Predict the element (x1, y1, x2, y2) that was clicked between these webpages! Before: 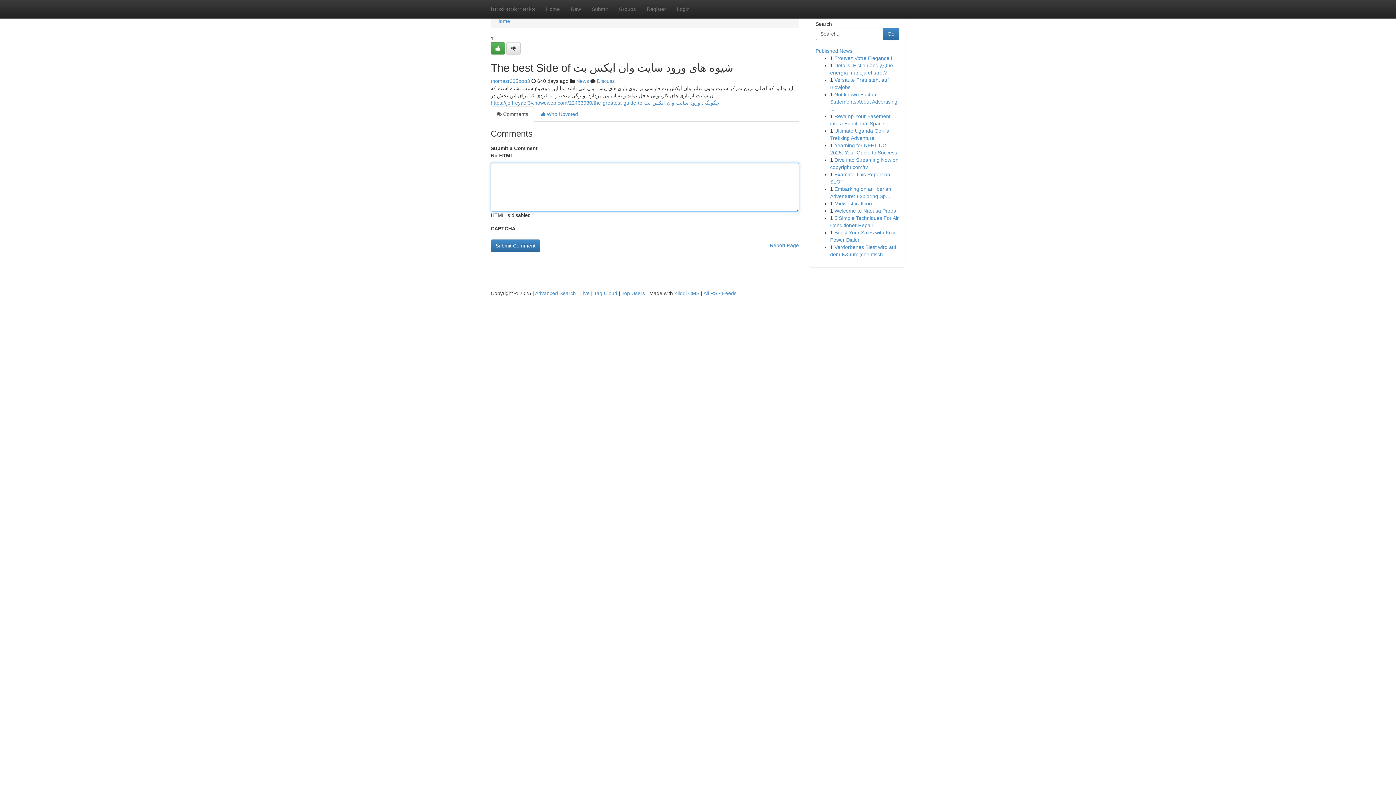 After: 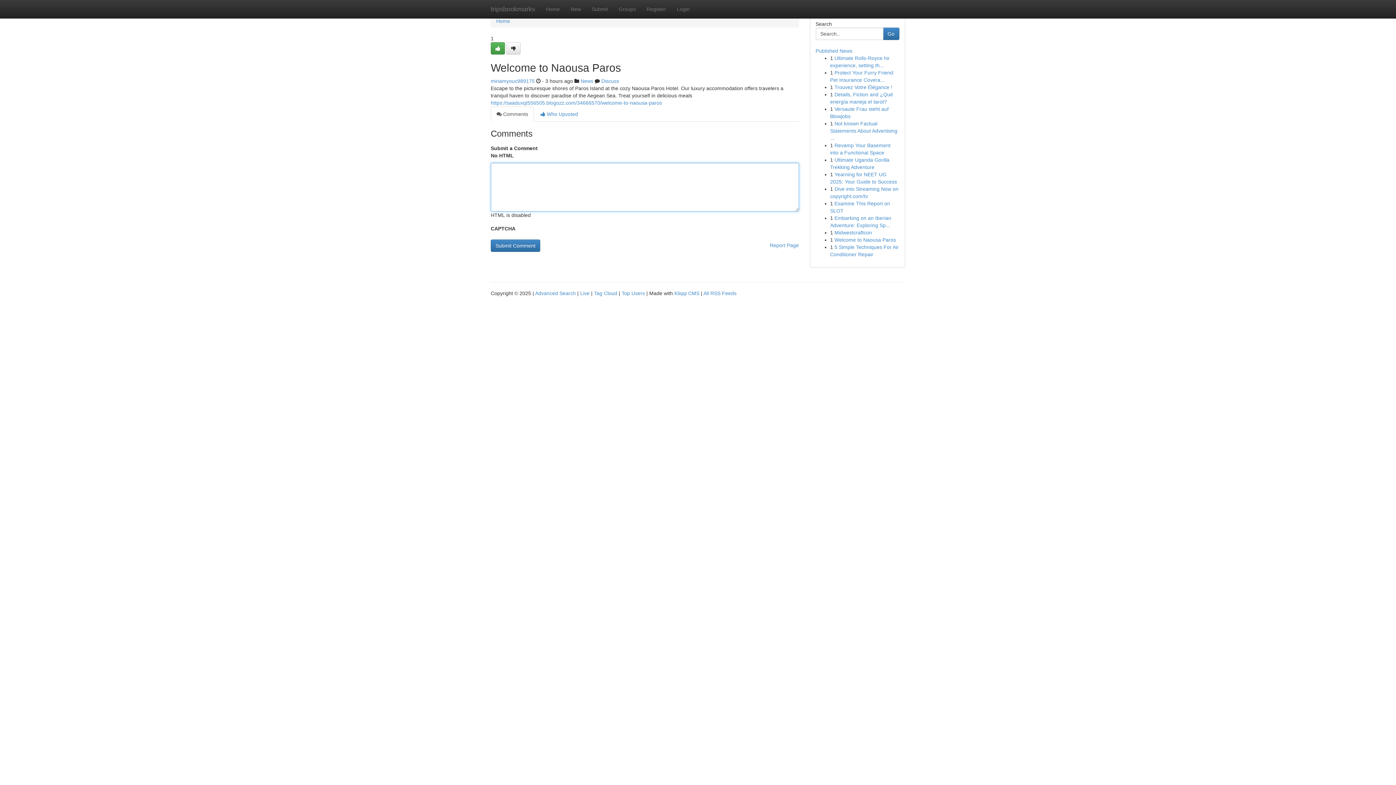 Action: label: Welcome to Naousa Paros bbox: (834, 208, 896, 213)